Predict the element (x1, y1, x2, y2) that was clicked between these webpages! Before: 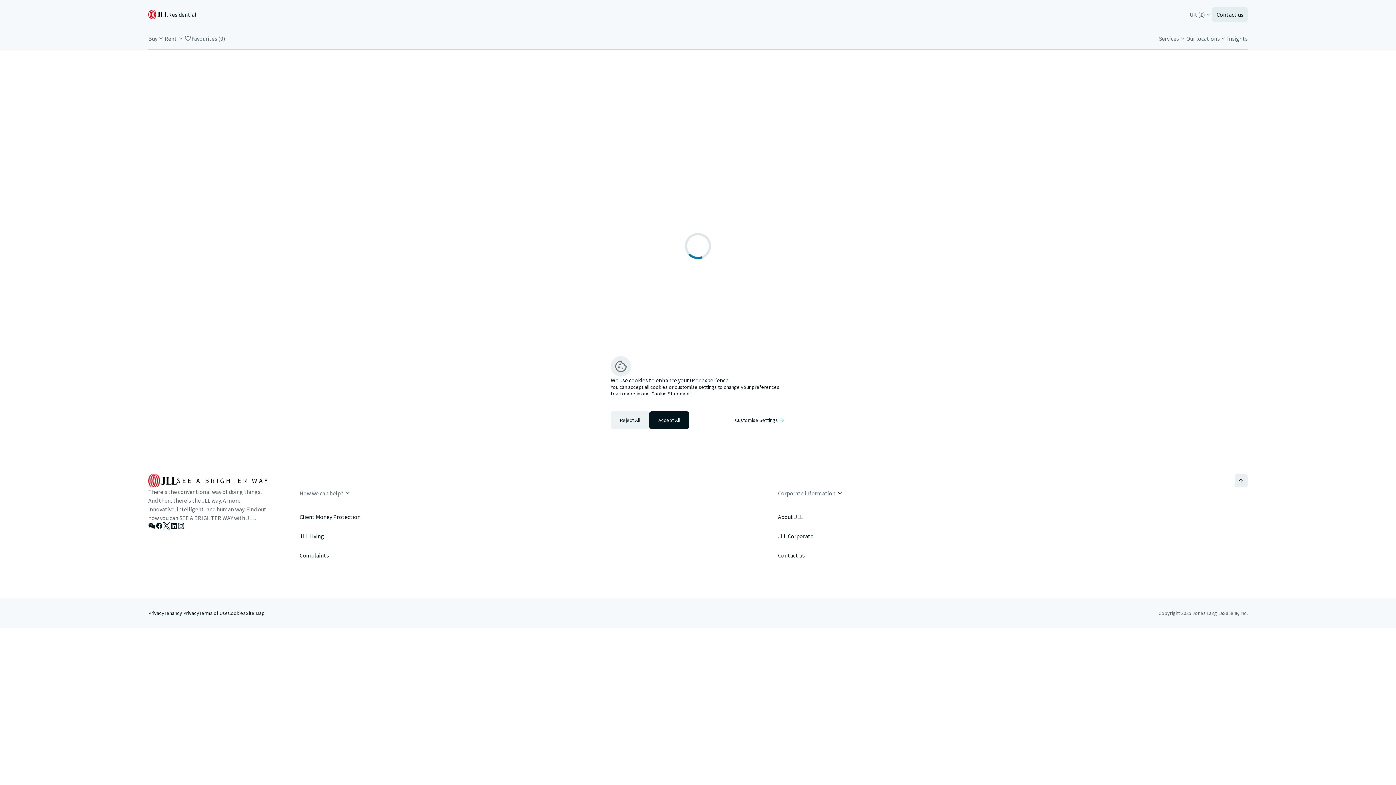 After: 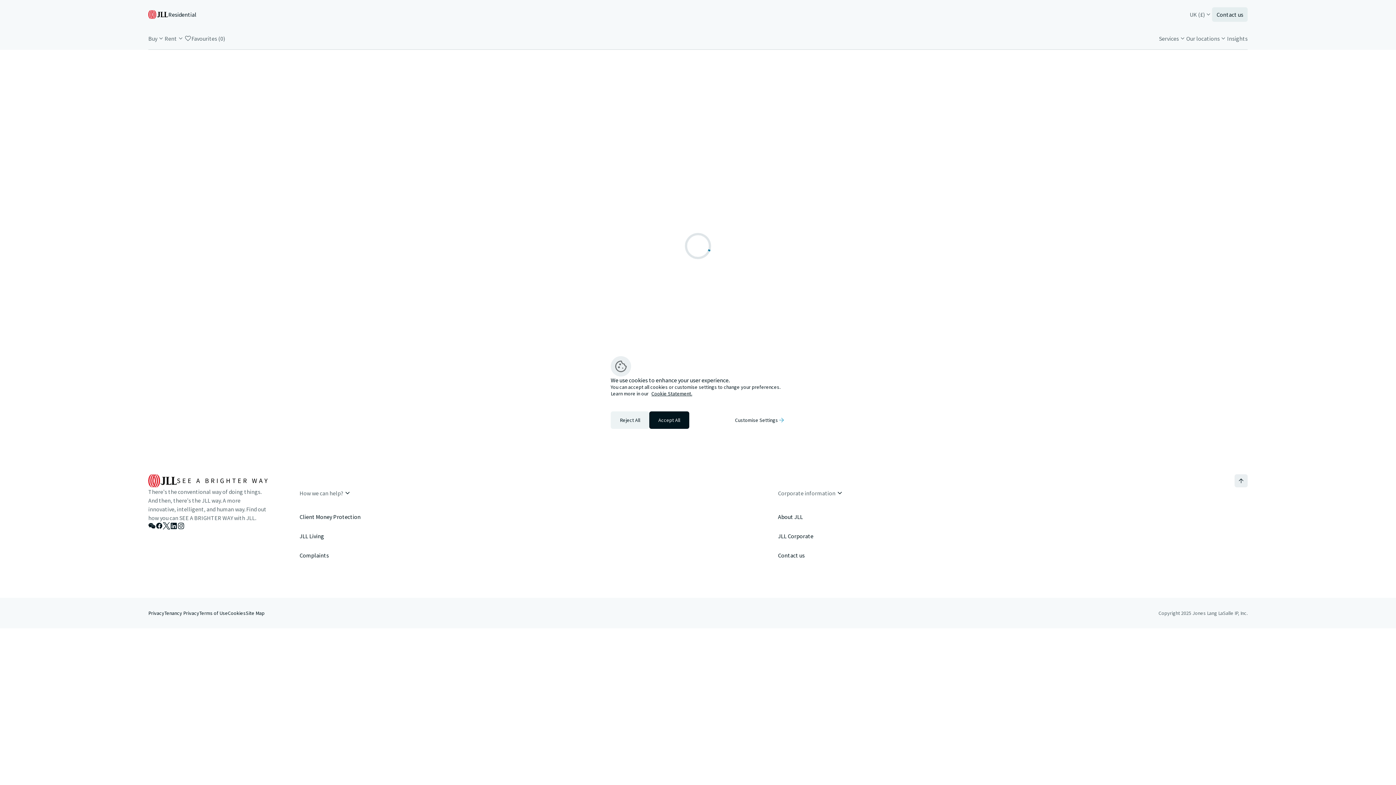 Action: label: Rent bbox: (164, 34, 184, 42)